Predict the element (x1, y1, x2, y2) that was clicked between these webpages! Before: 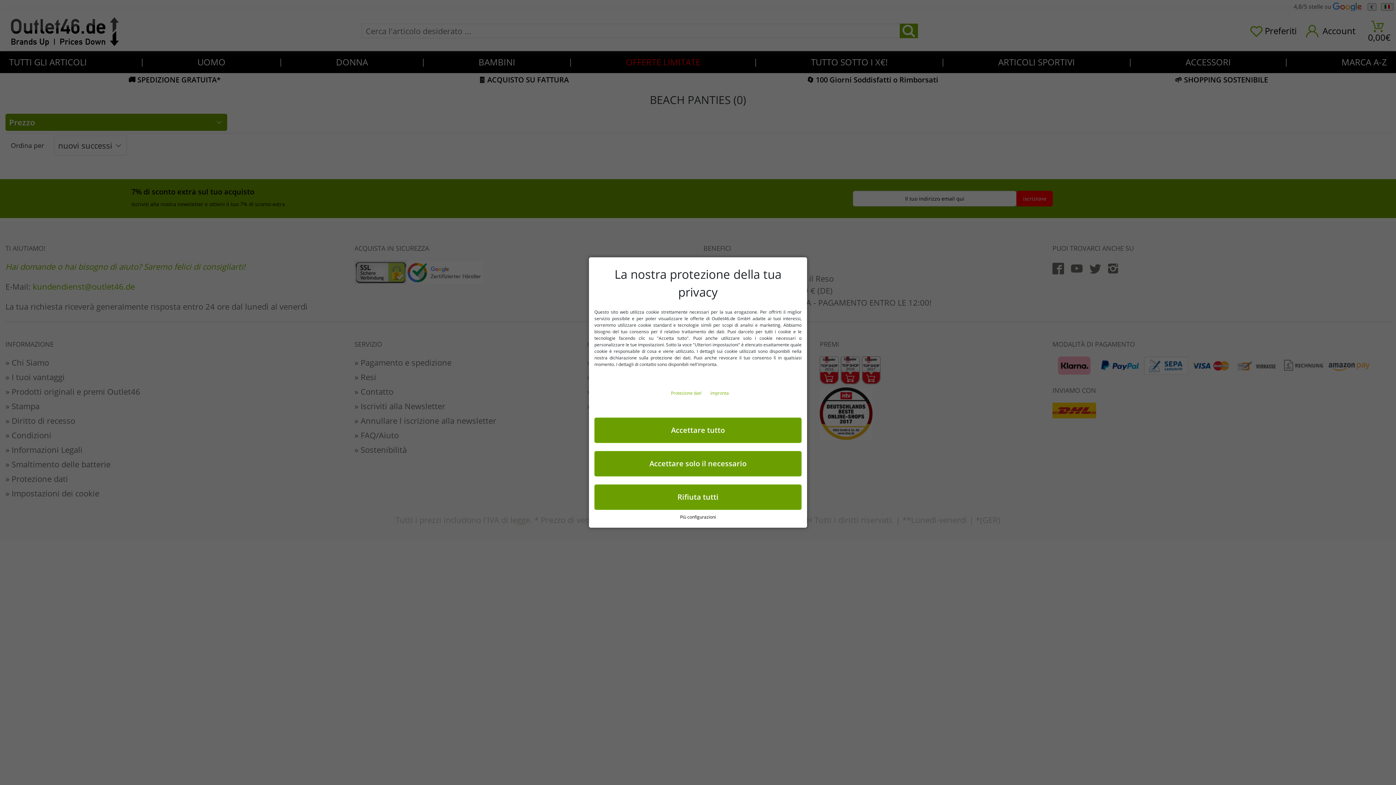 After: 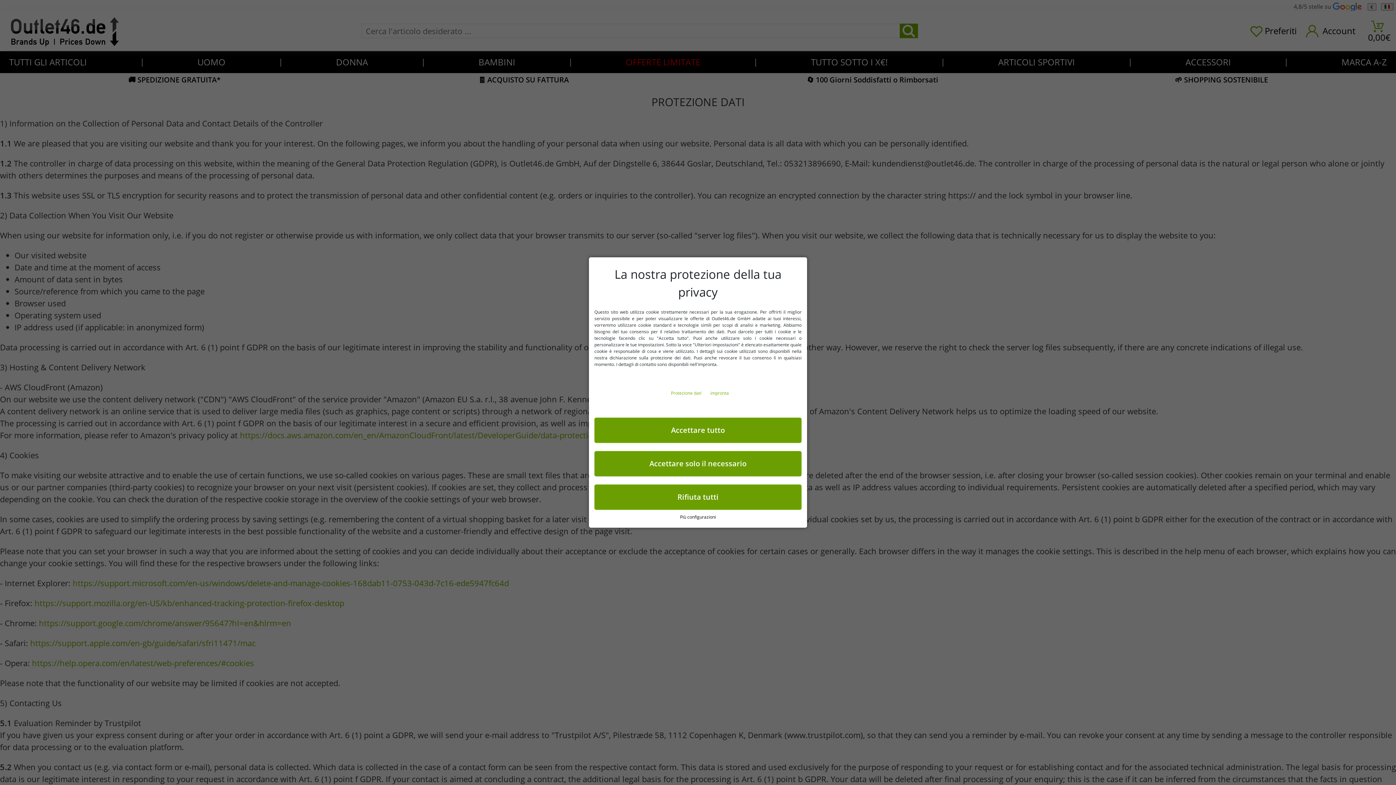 Action: label: Protezione dati  bbox: (669, 390, 702, 396)